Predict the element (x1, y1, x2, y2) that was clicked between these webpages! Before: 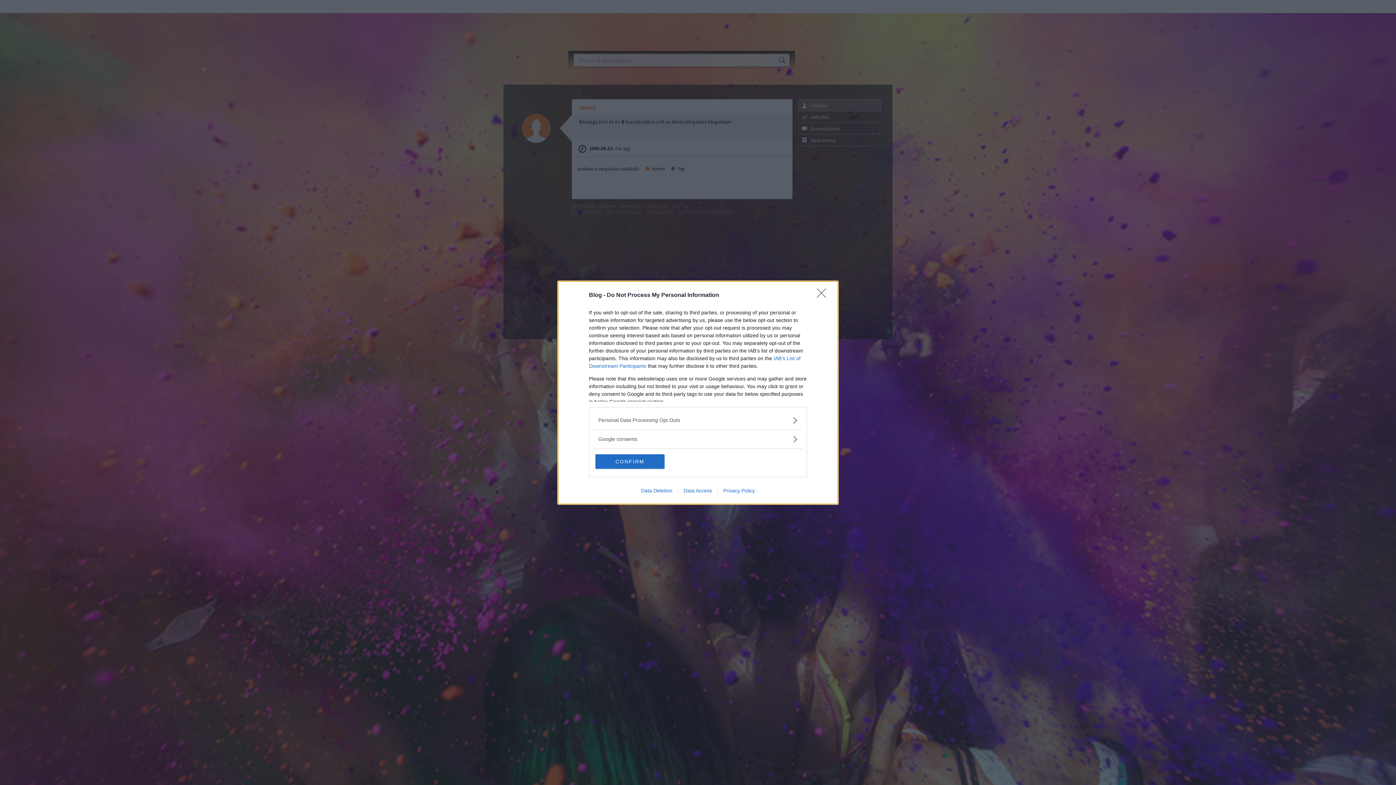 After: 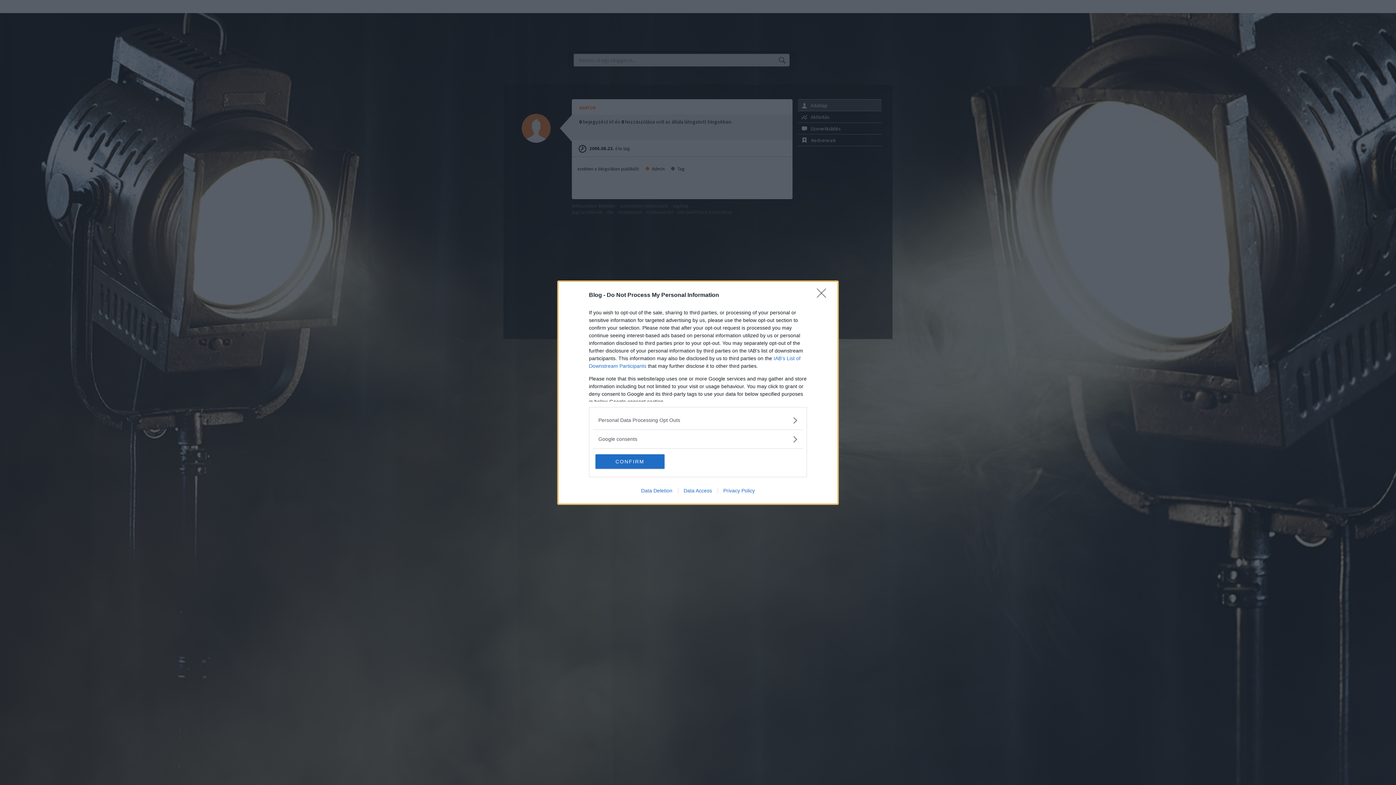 Action: bbox: (678, 487, 717, 493) label: Data Access